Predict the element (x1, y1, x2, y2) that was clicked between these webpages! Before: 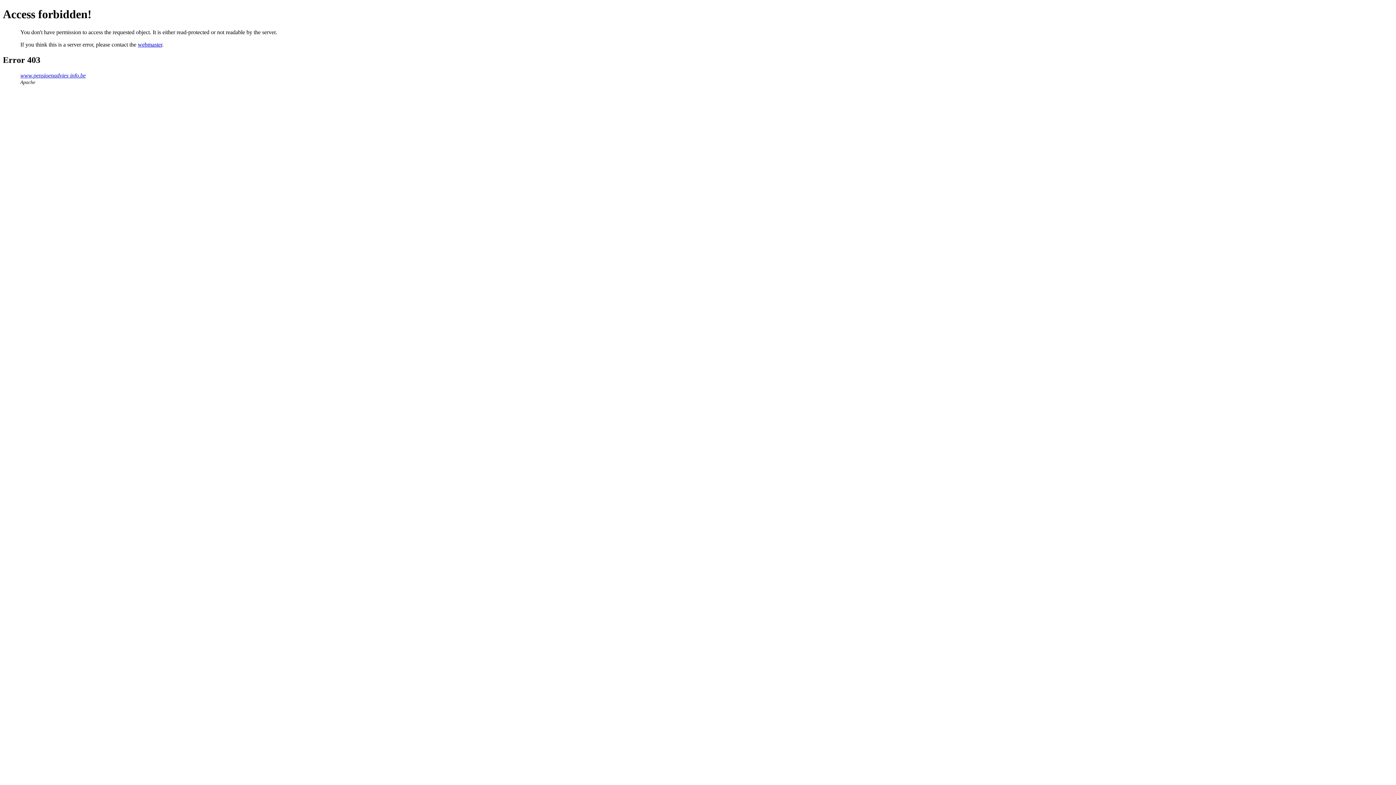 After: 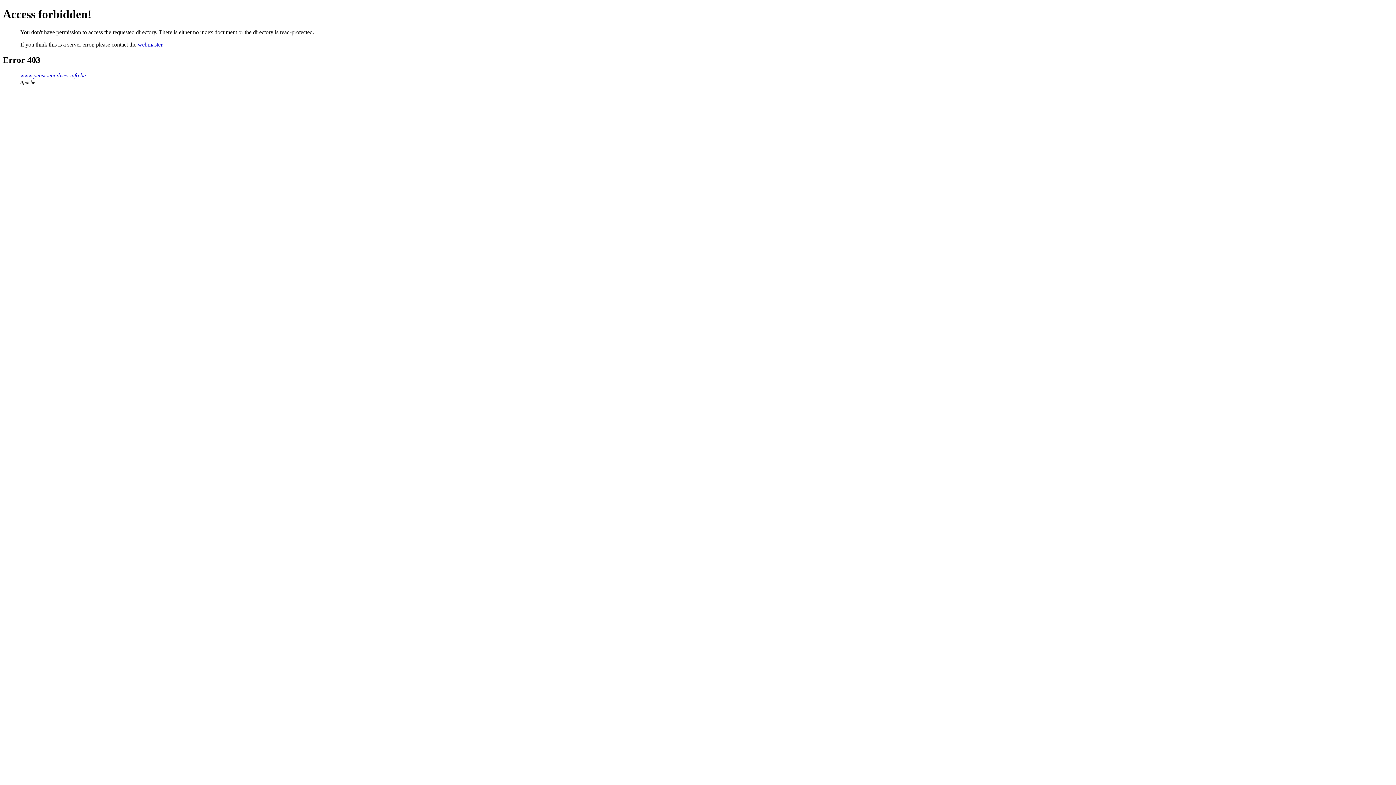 Action: bbox: (20, 72, 85, 78) label: www.pensioenadvies-info.be